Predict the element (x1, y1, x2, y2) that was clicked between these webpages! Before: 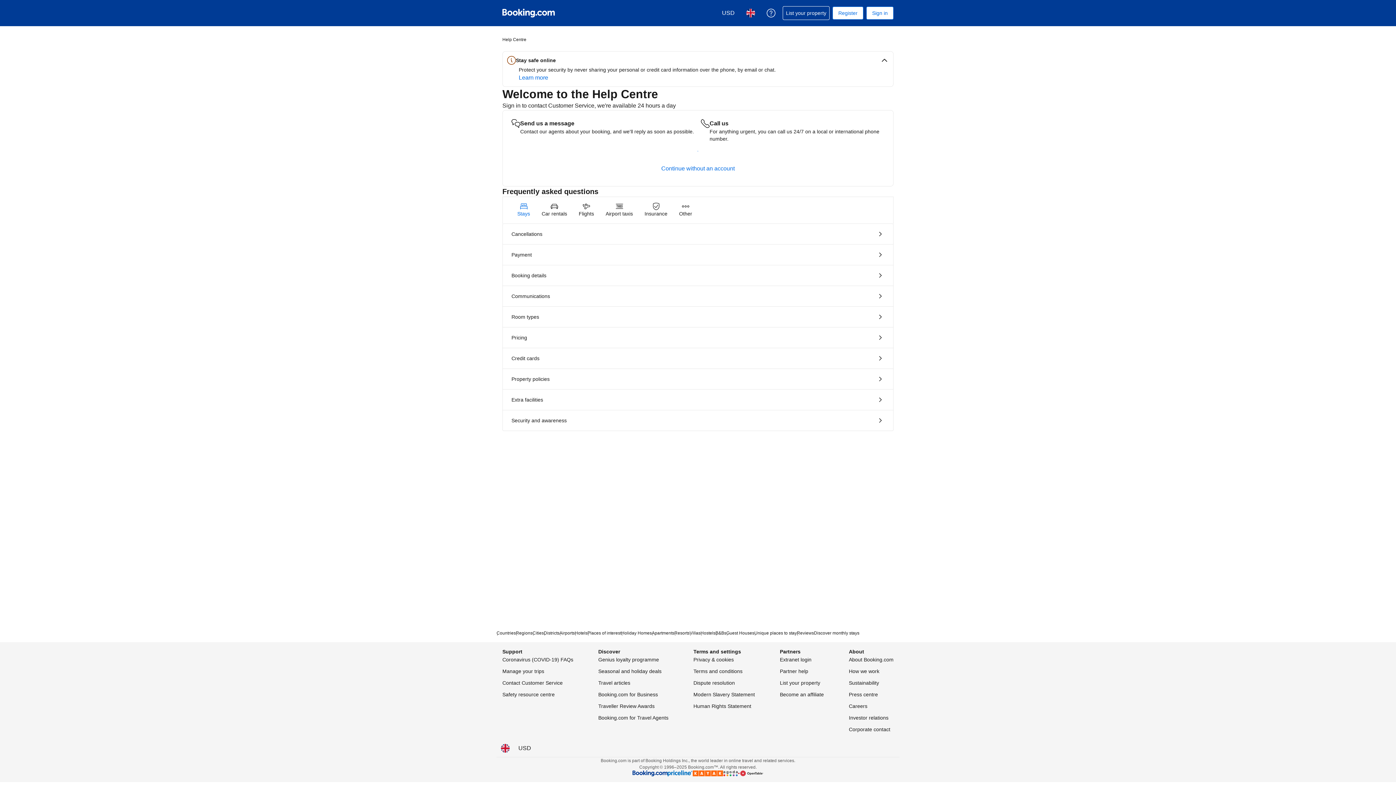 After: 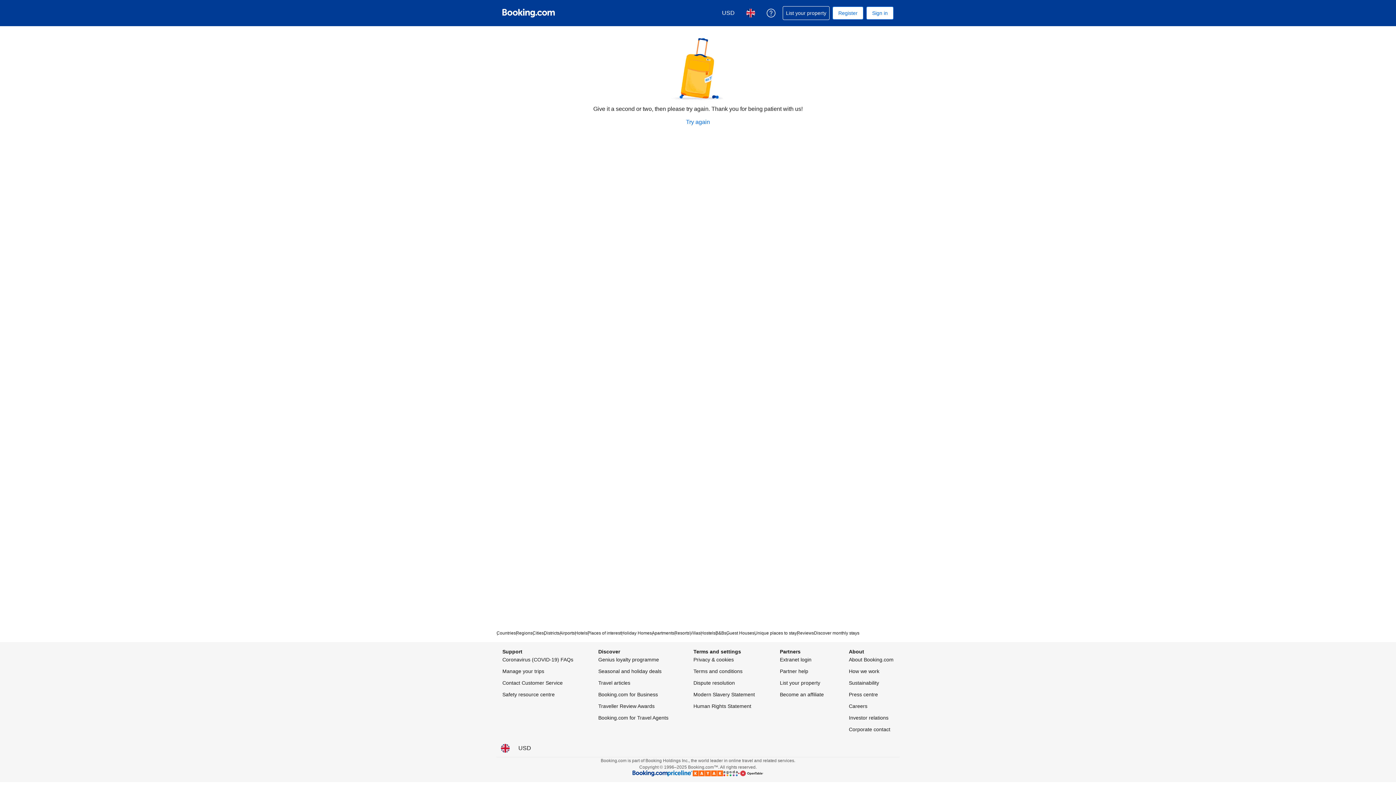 Action: bbox: (502, 265, 893, 285) label: Booking details